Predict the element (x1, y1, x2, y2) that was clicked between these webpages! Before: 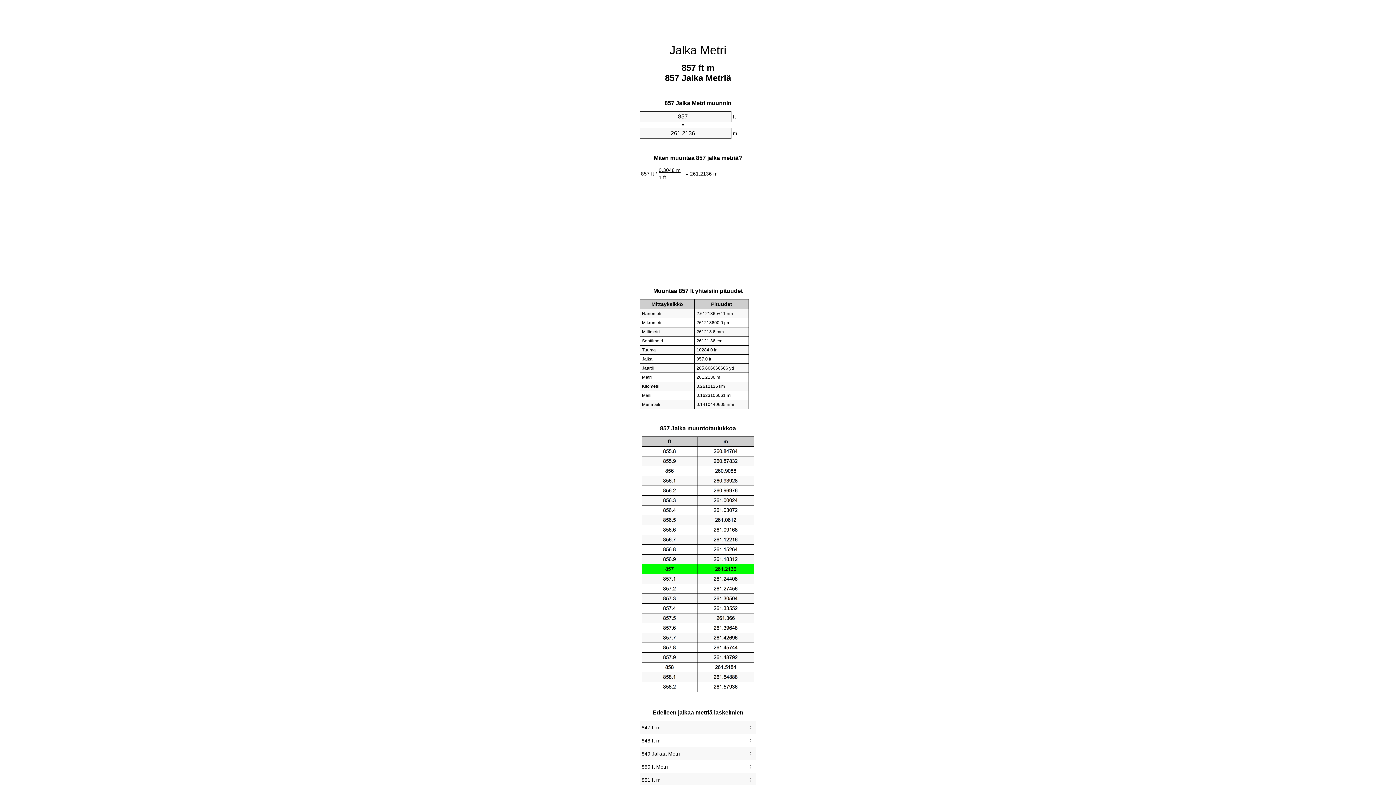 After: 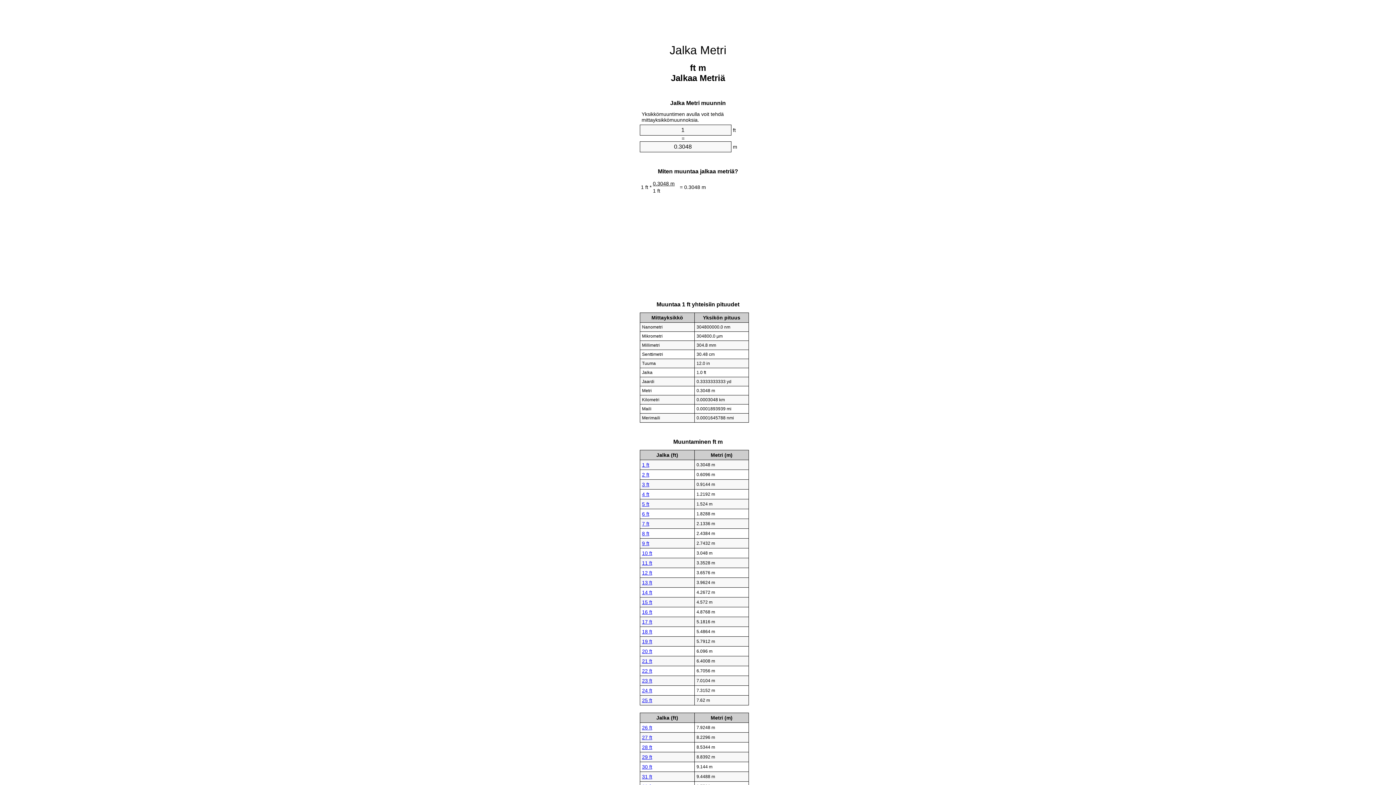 Action: bbox: (669, 43, 726, 56) label: Jalka Metri